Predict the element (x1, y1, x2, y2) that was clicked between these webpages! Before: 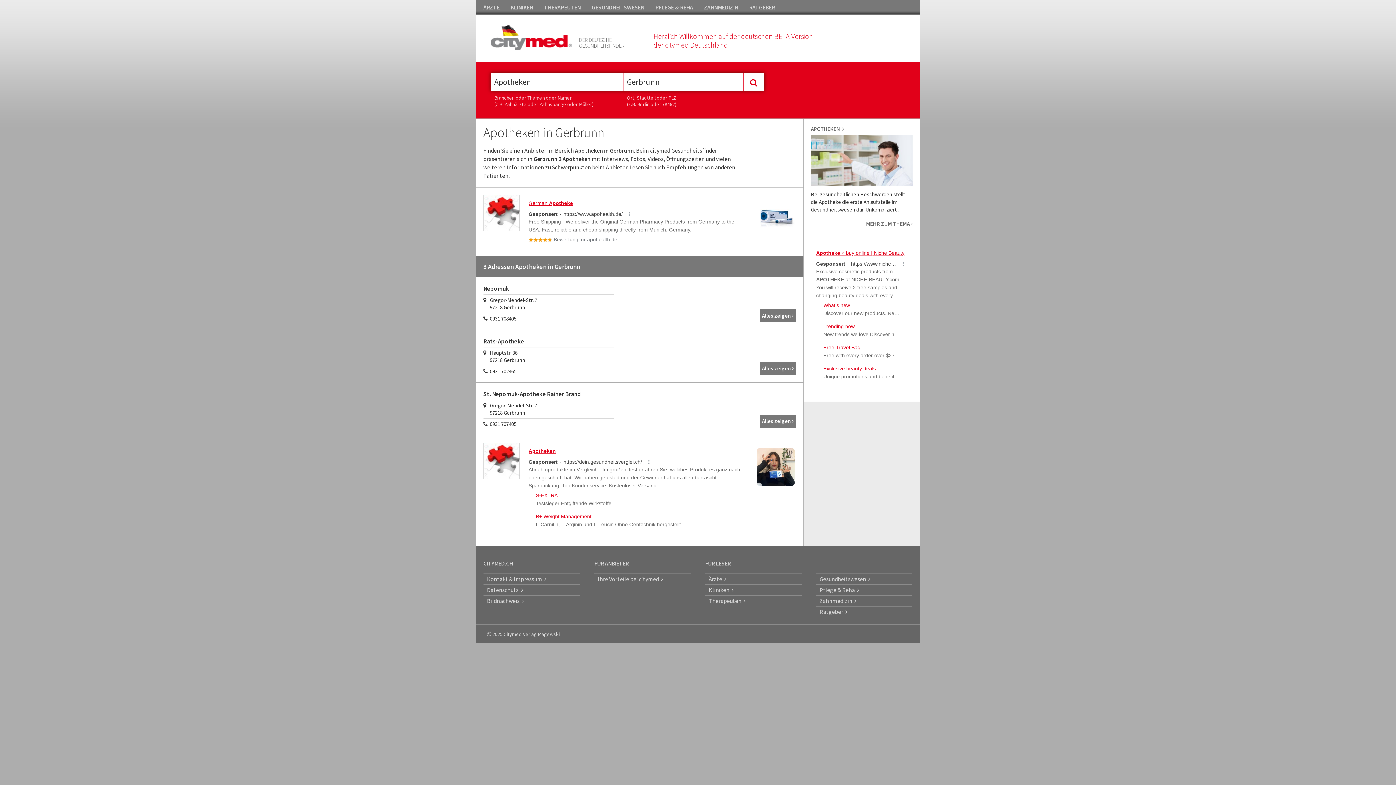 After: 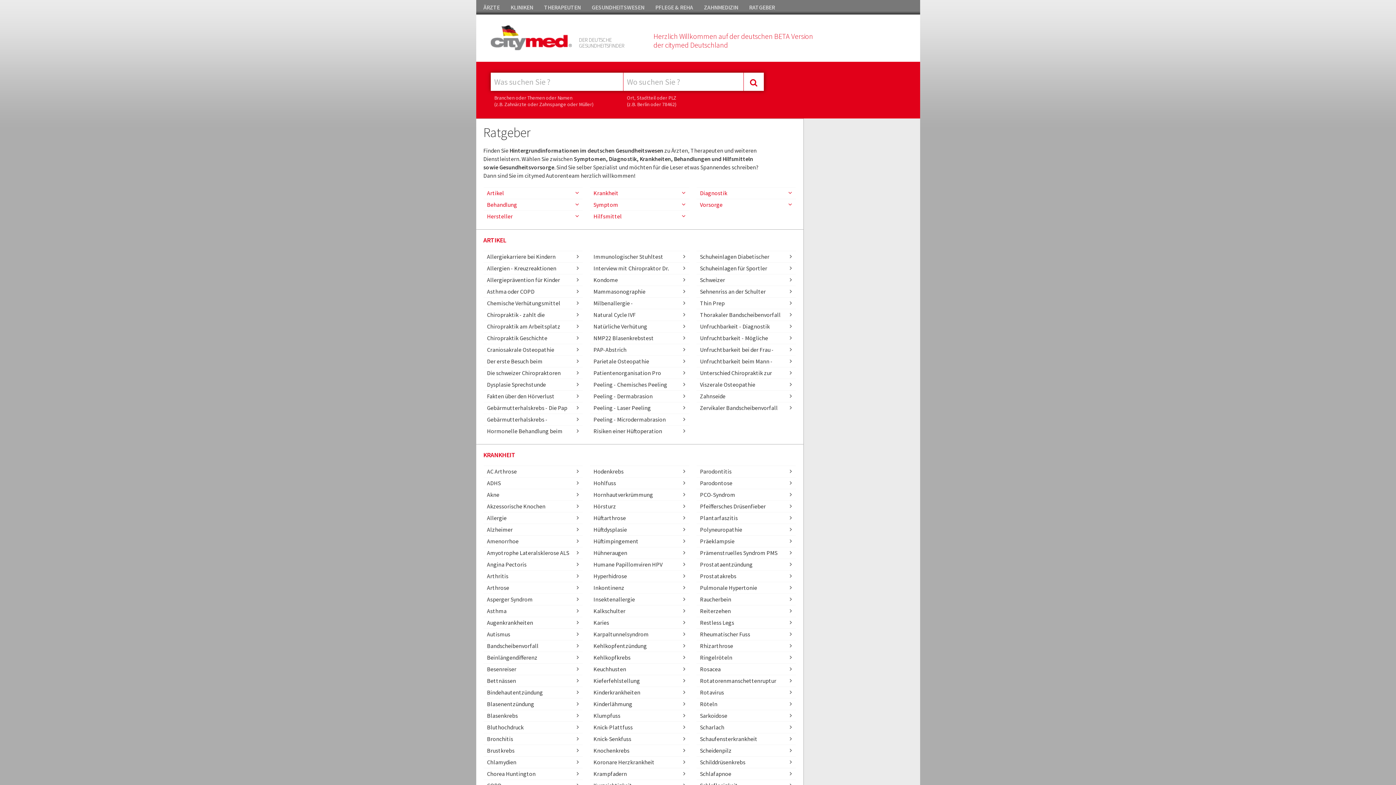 Action: label: RATGEBER bbox: (749, 3, 775, 10)